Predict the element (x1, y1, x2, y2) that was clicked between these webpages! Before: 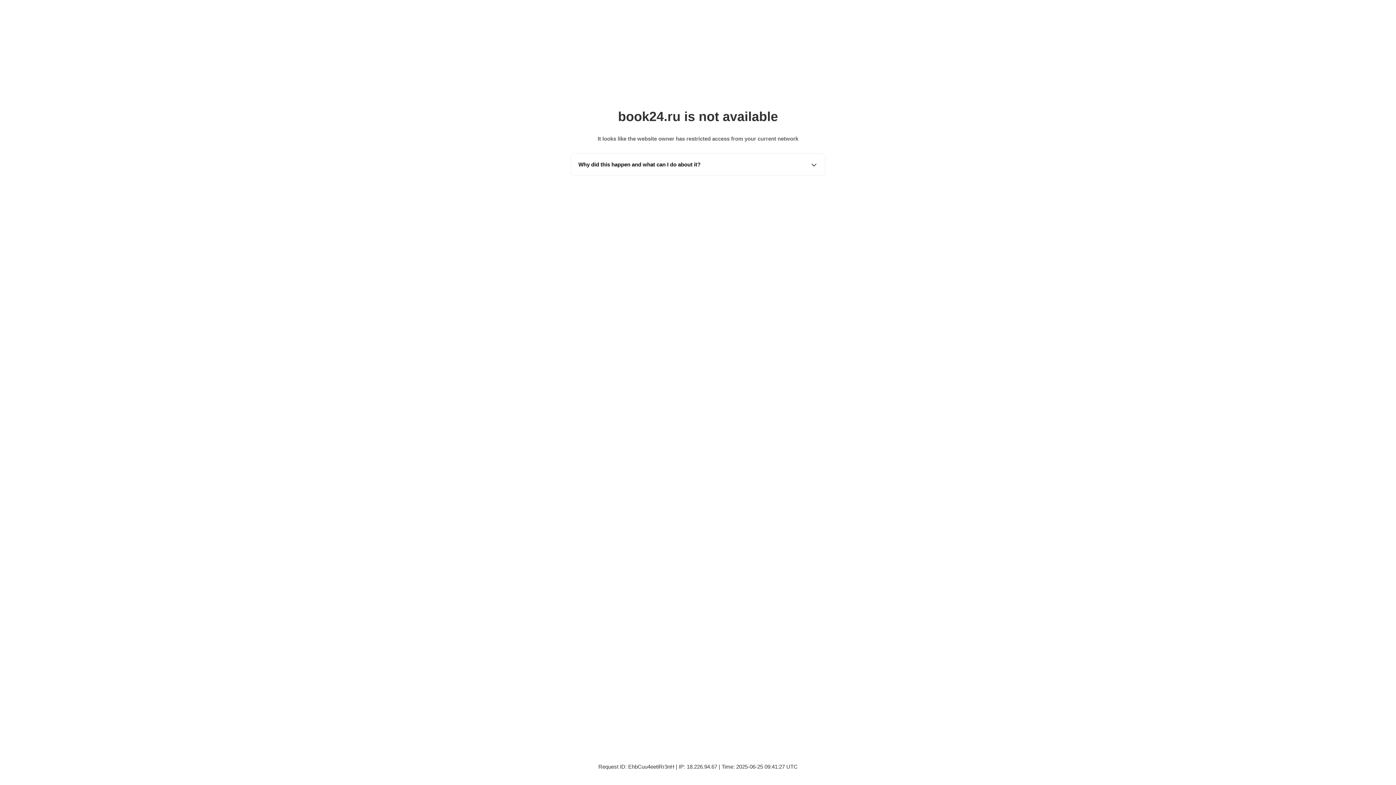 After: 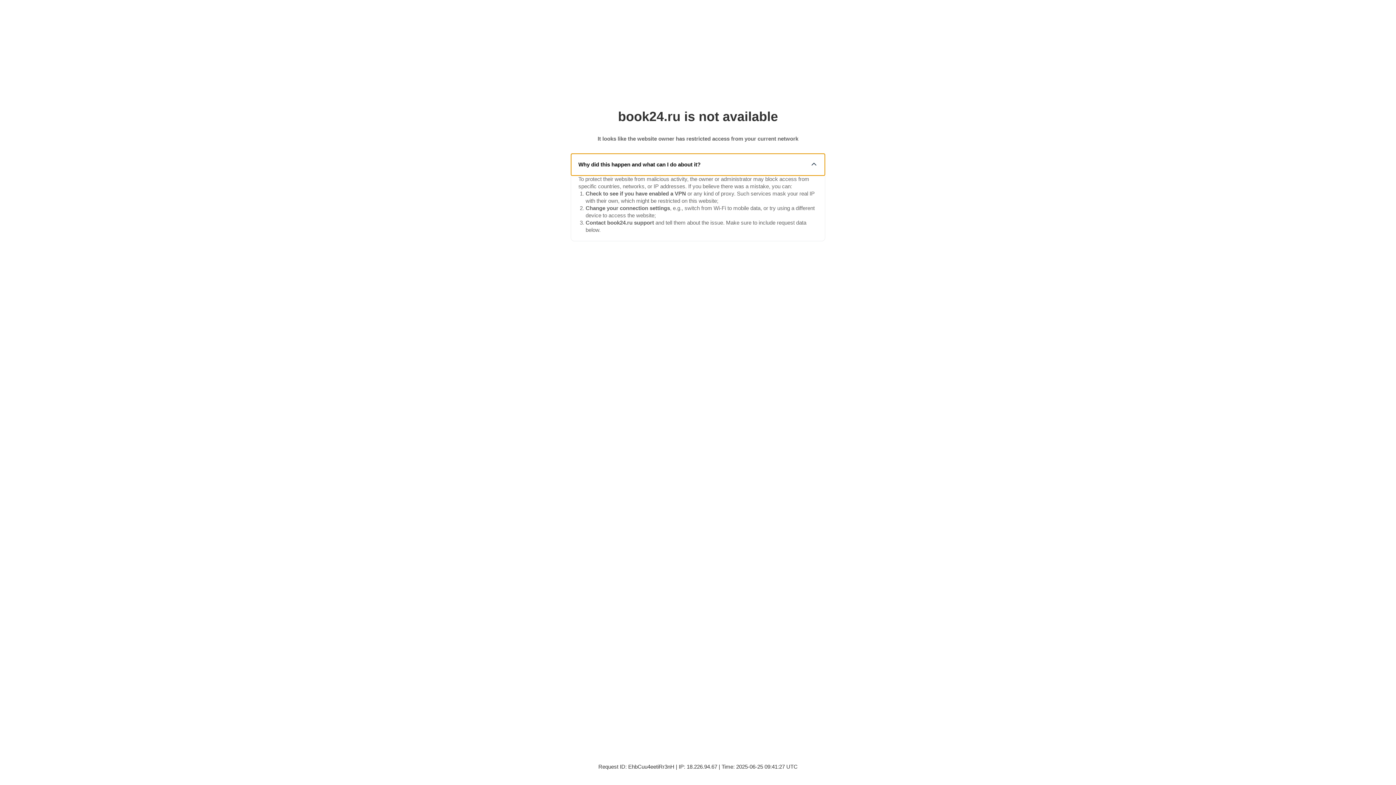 Action: bbox: (571, 153, 825, 175) label: Why did this happen and what can I do about it?